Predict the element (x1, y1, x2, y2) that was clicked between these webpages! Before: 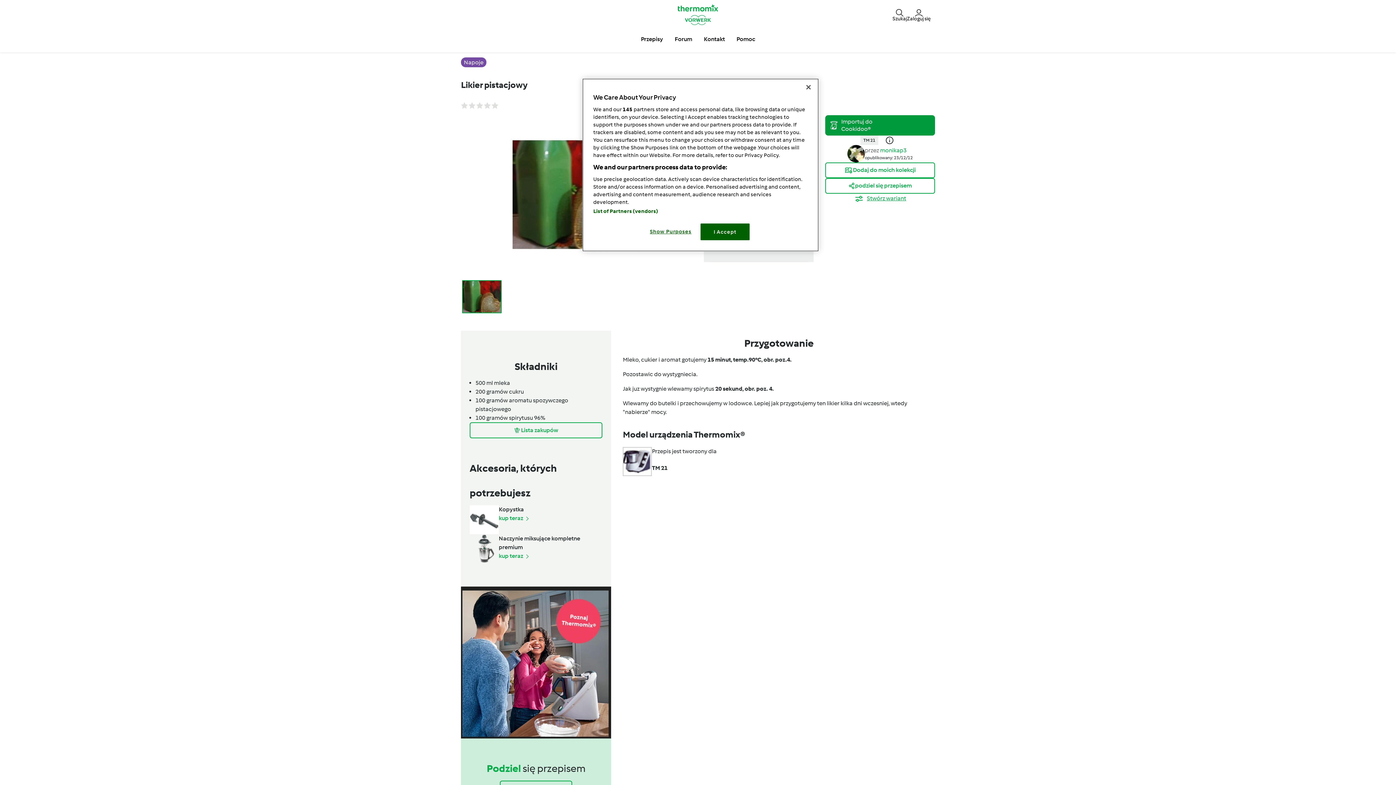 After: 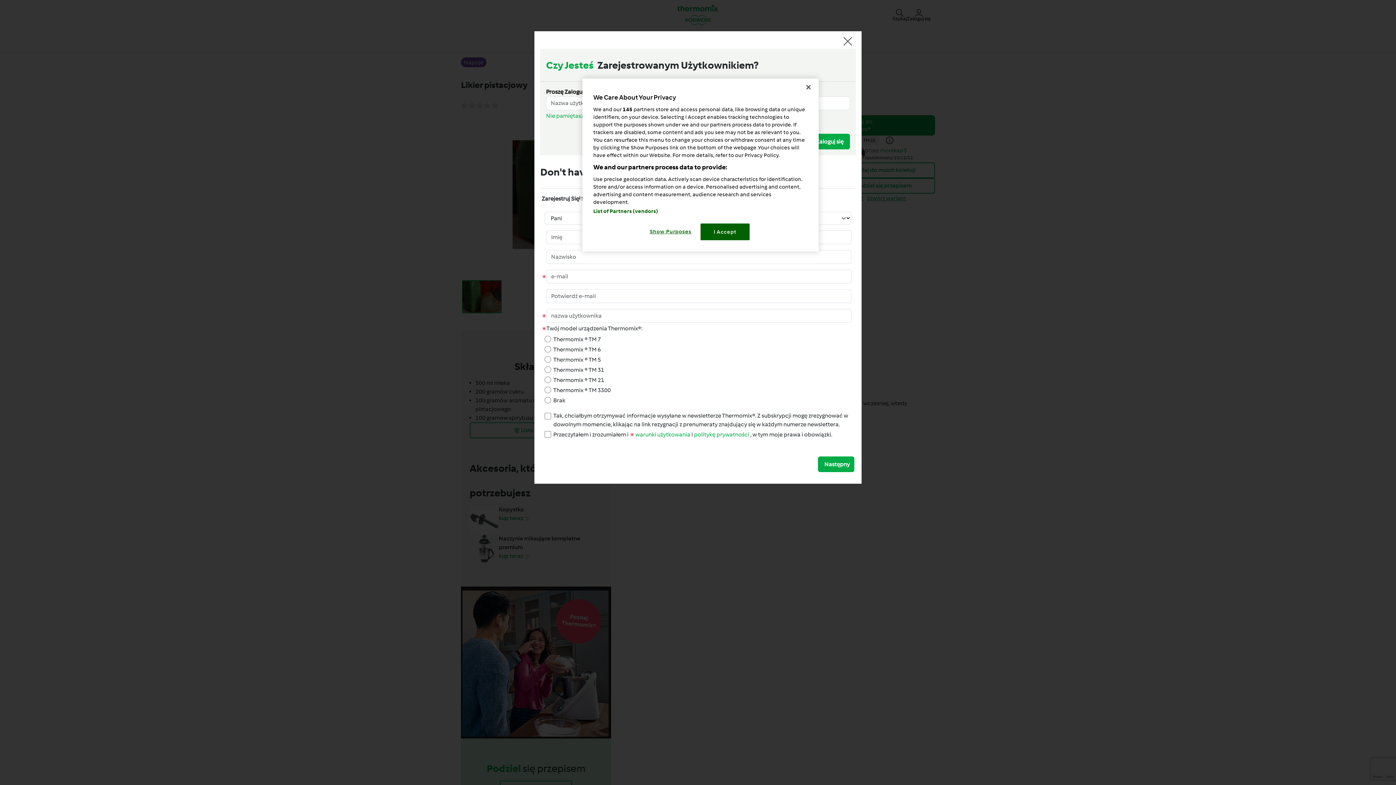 Action: label:  Stwórz wariant bbox: (854, 194, 906, 201)